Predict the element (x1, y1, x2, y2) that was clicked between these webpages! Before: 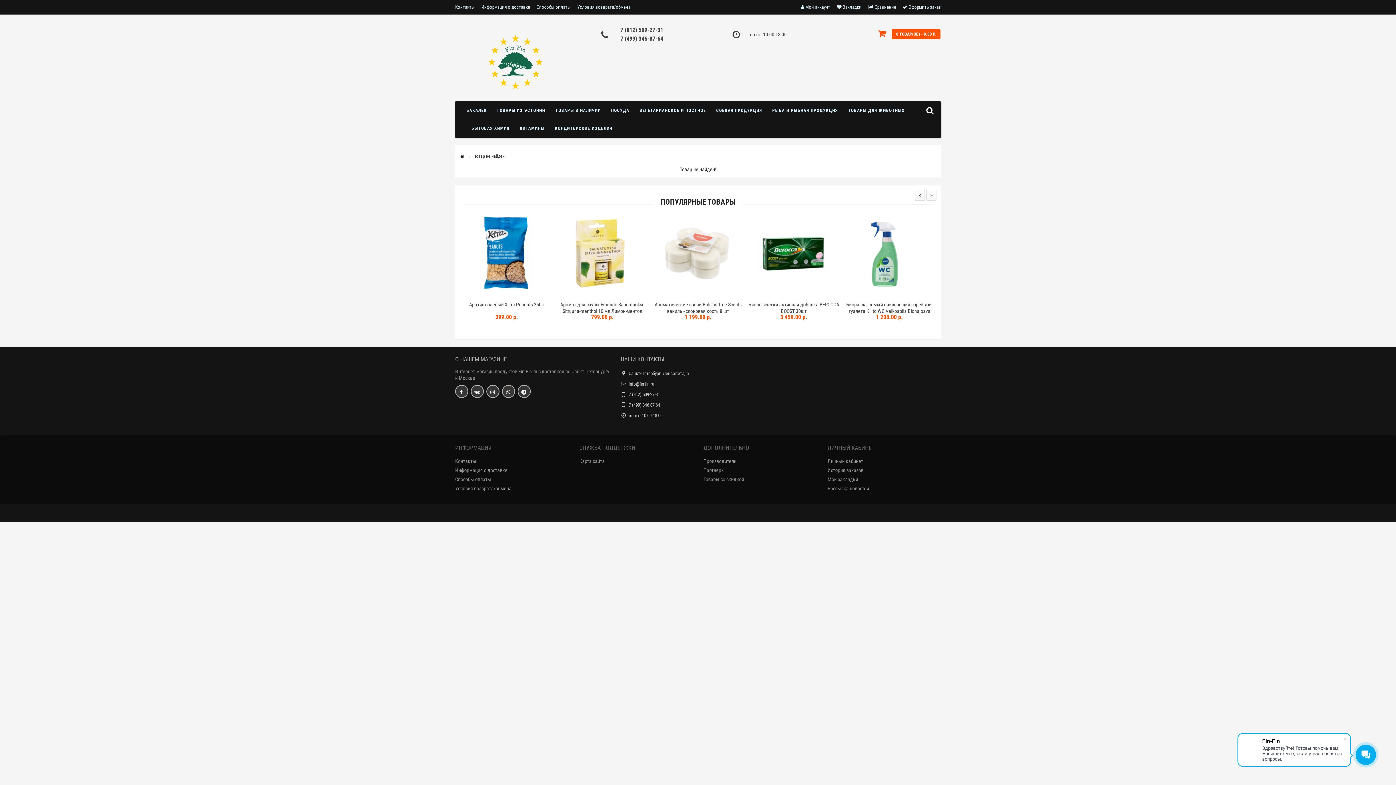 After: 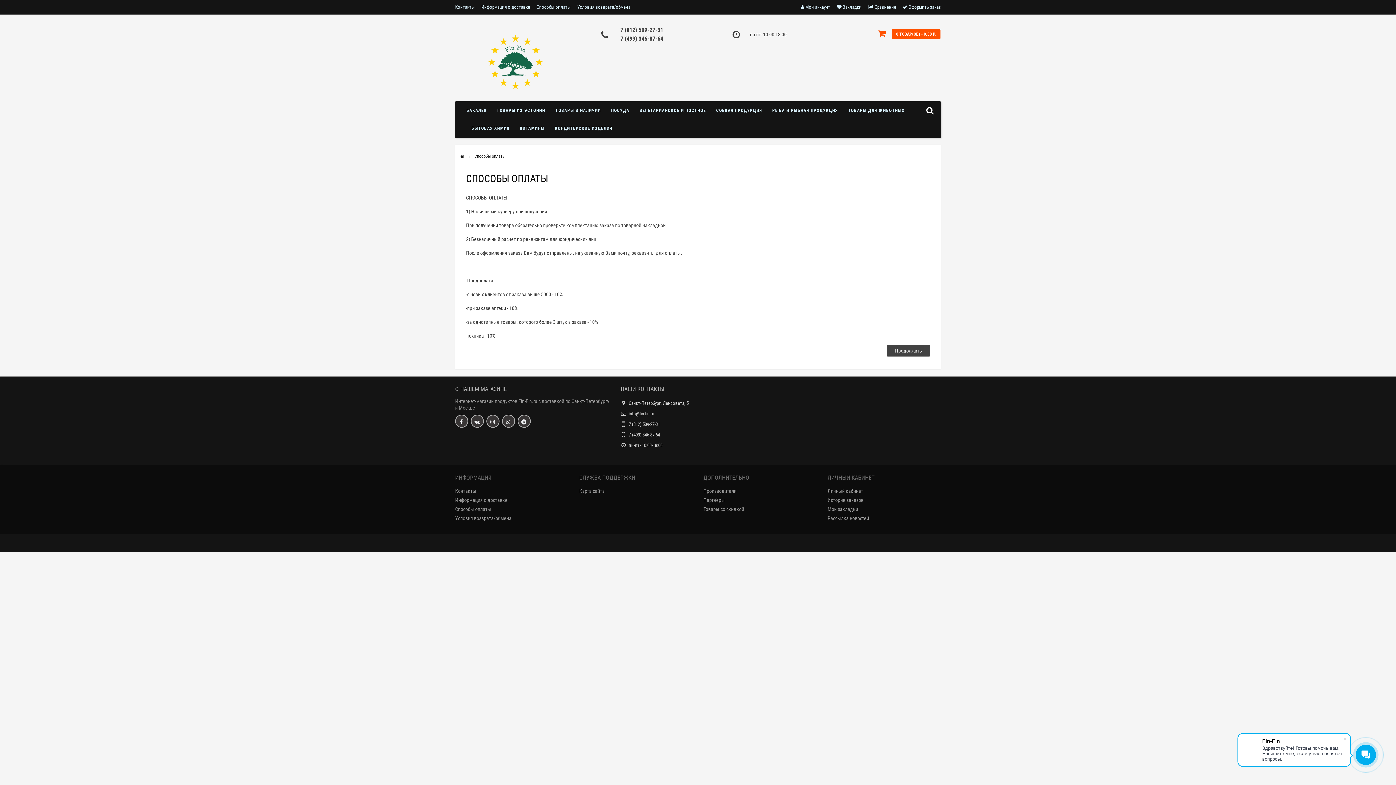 Action: bbox: (536, 0, 577, 14) label: Способы оплаты